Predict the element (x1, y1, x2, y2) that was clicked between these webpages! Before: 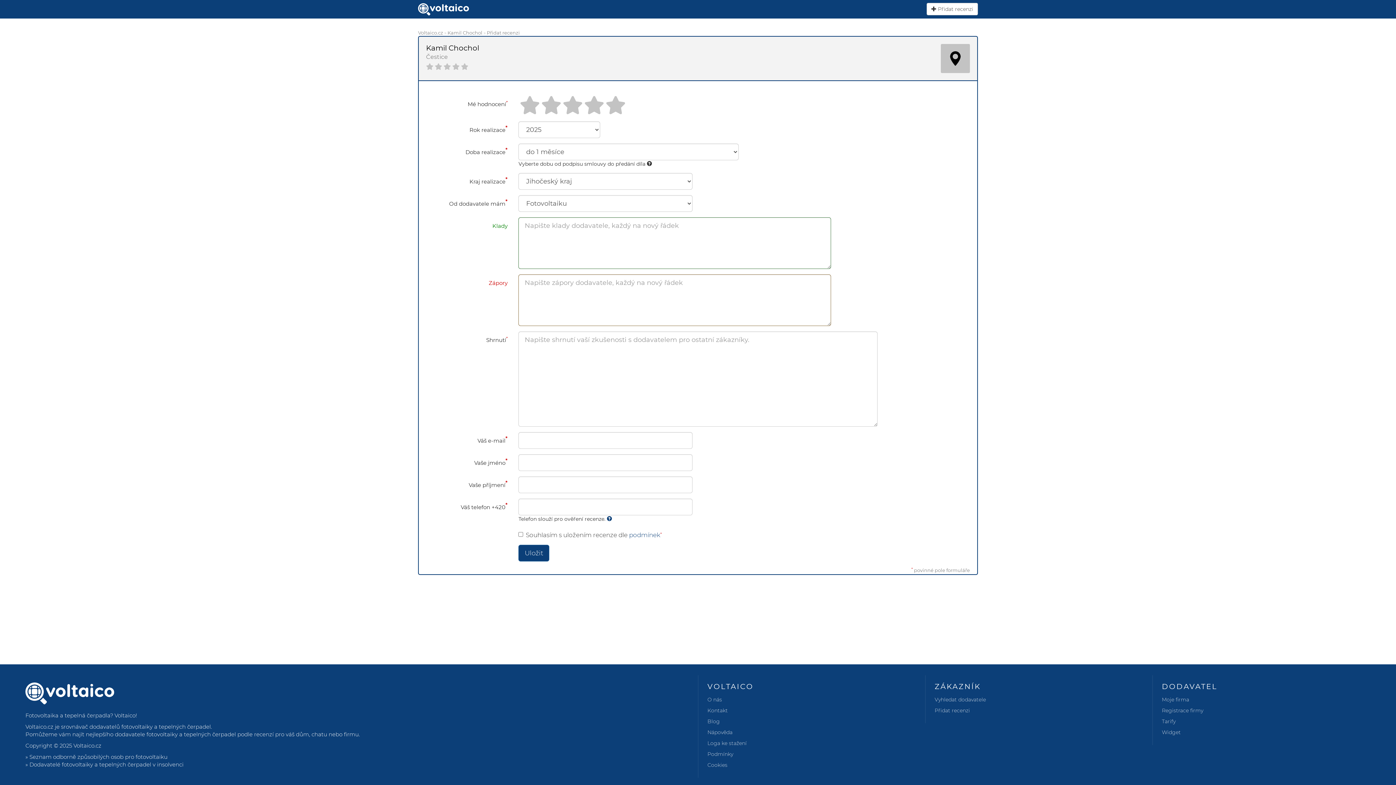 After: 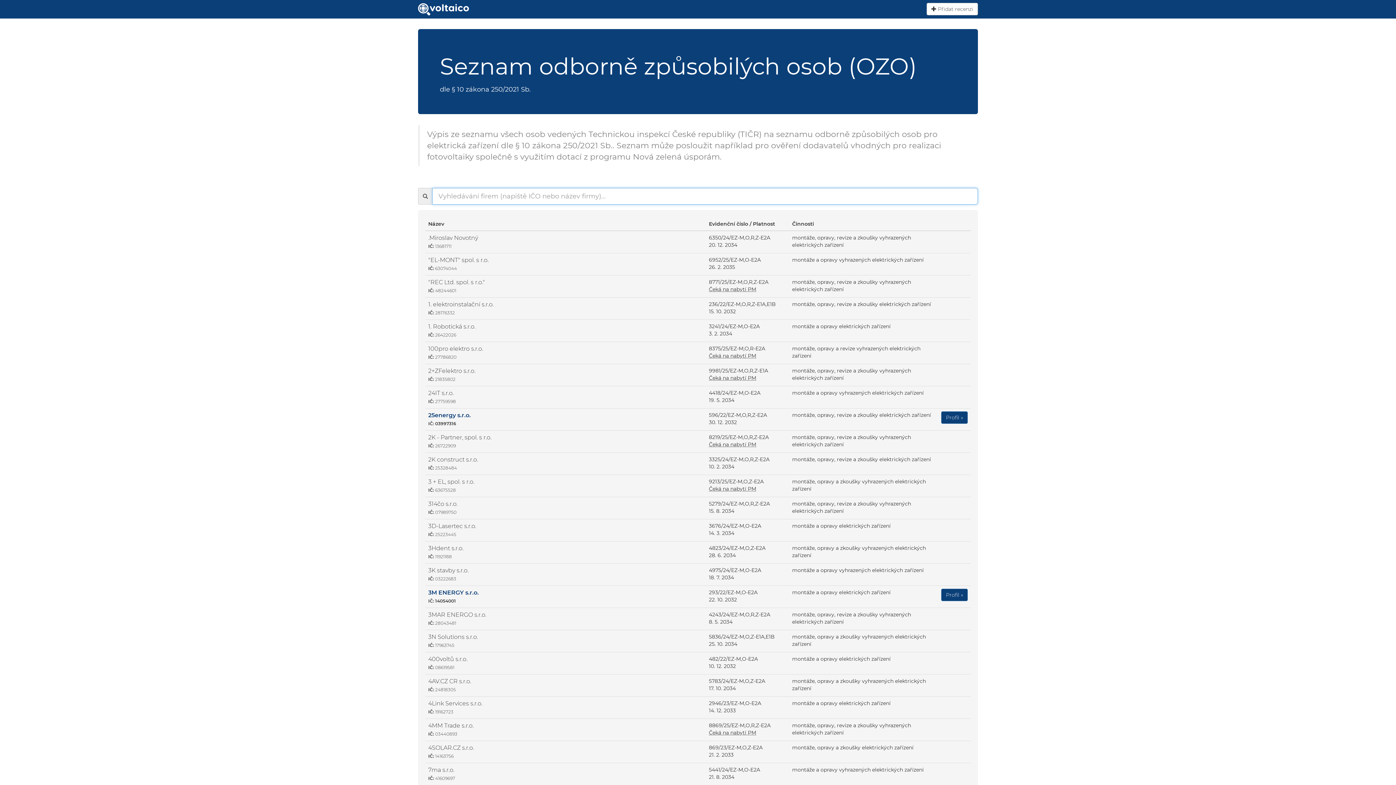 Action: bbox: (29, 753, 167, 760) label: Seznam odborně způsobilých osob pro fotovoltaiku